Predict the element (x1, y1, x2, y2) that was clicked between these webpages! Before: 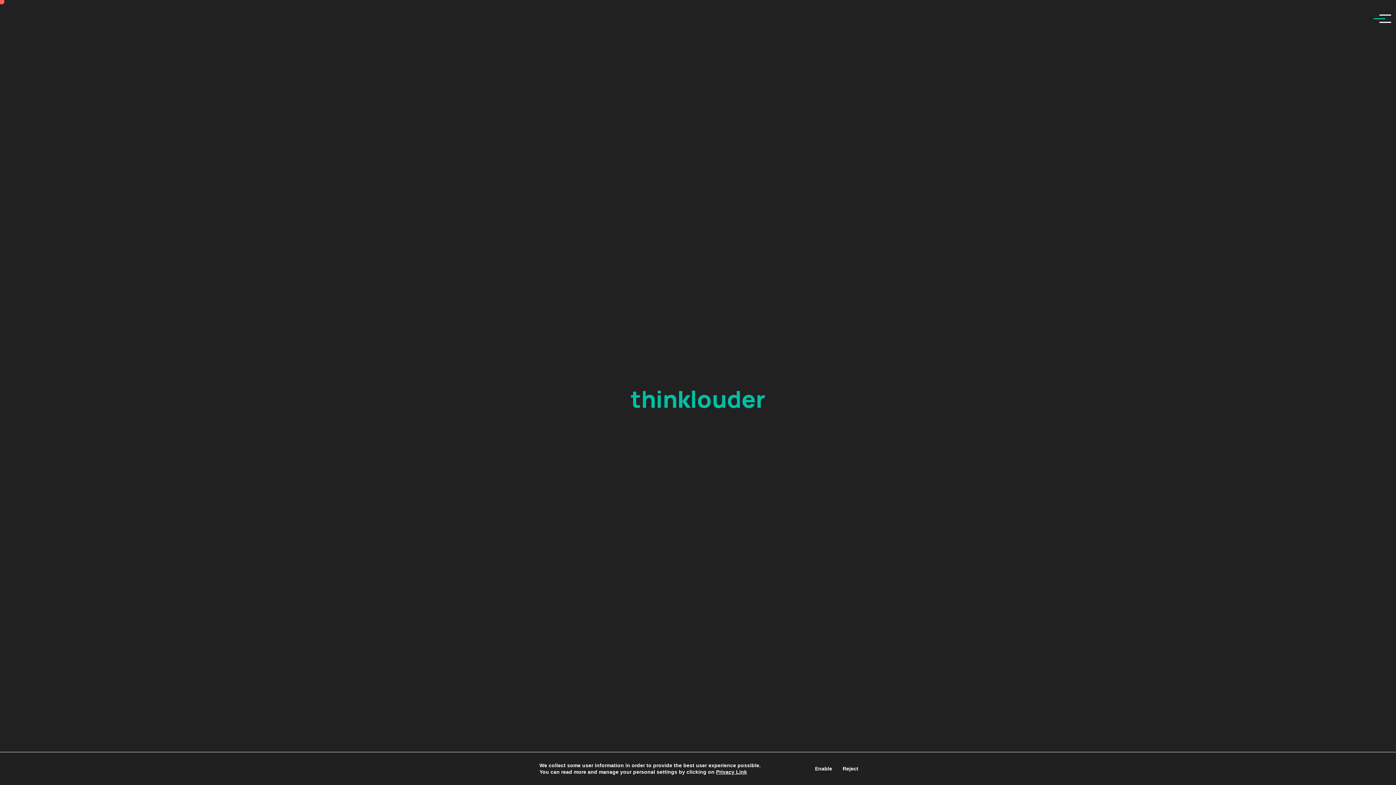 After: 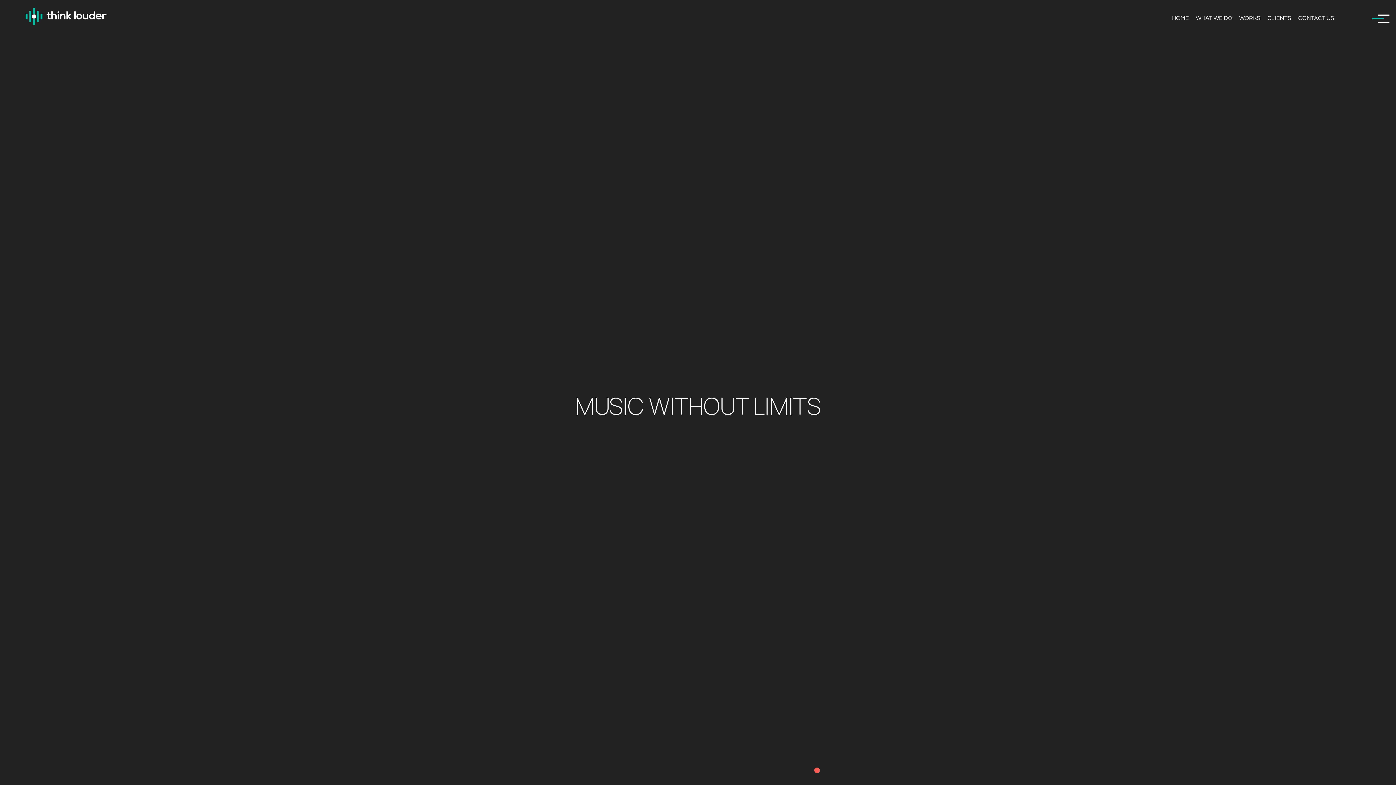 Action: bbox: (804, 757, 827, 780) label: Enable